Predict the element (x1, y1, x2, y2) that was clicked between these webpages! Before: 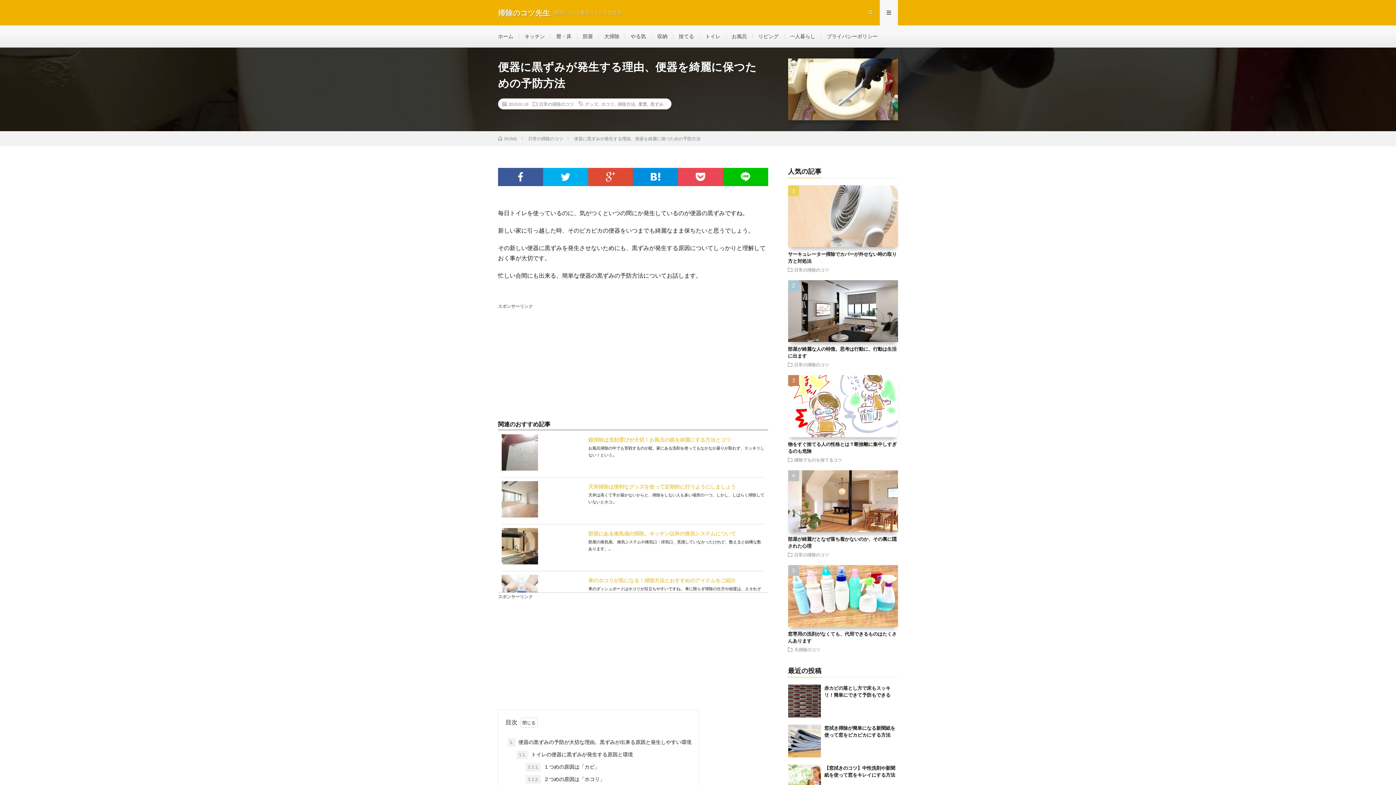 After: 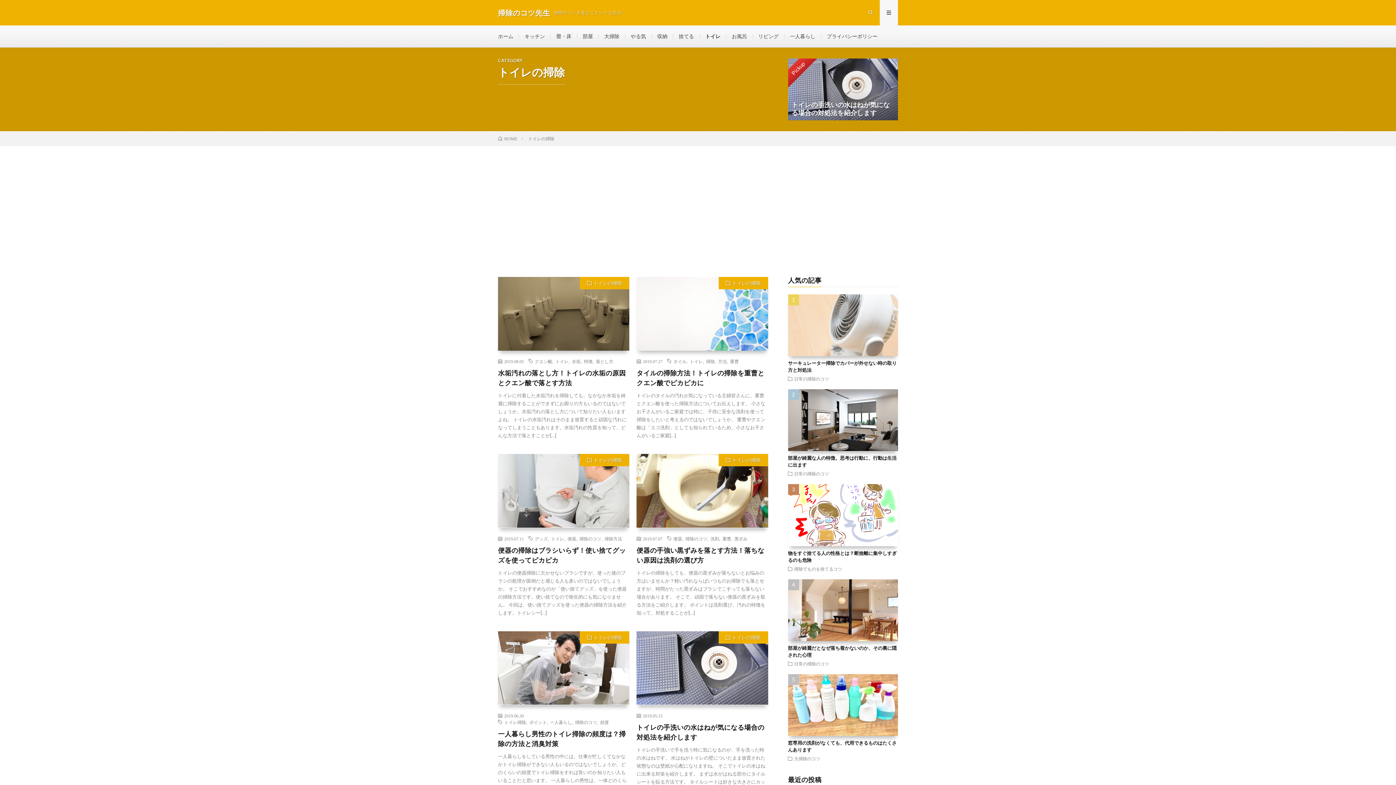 Action: bbox: (705, 33, 720, 39) label: トイレ